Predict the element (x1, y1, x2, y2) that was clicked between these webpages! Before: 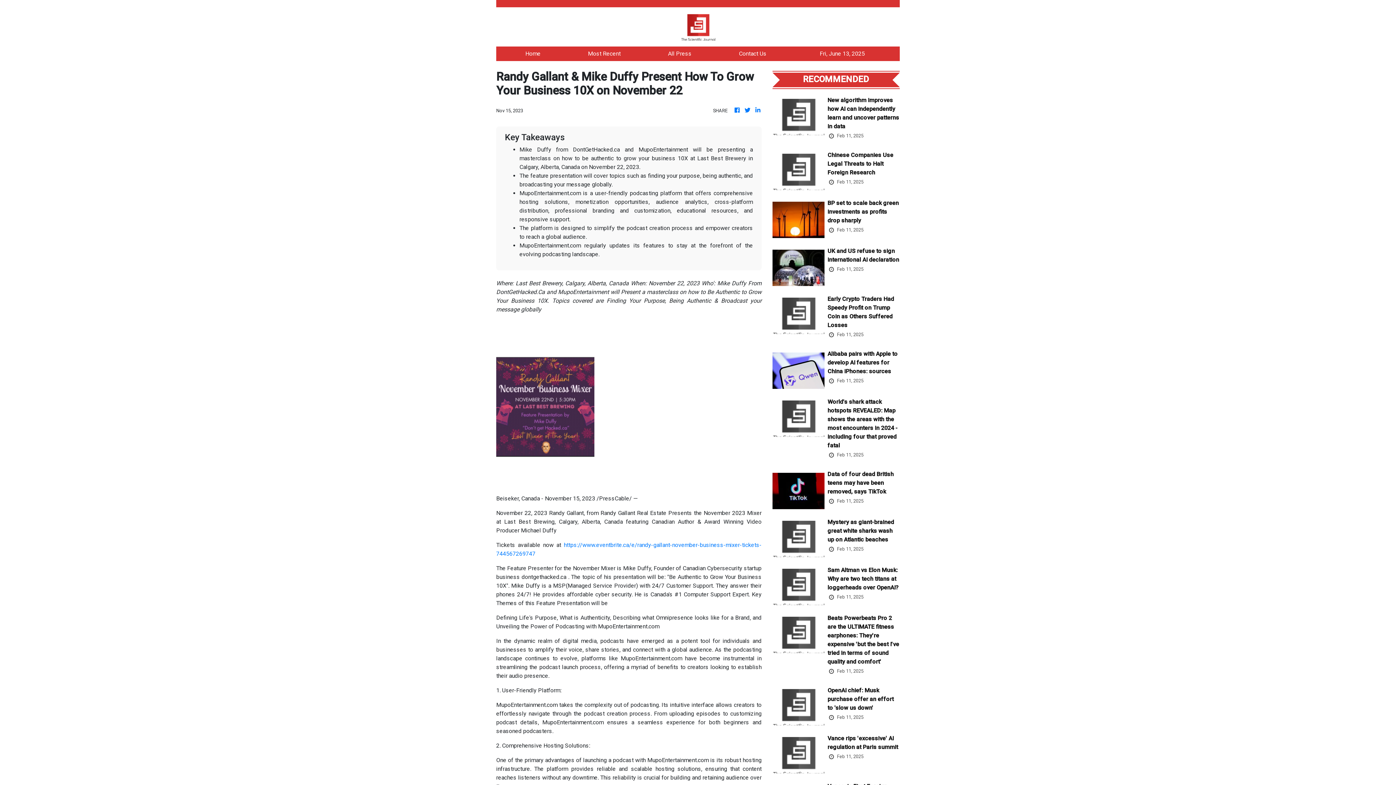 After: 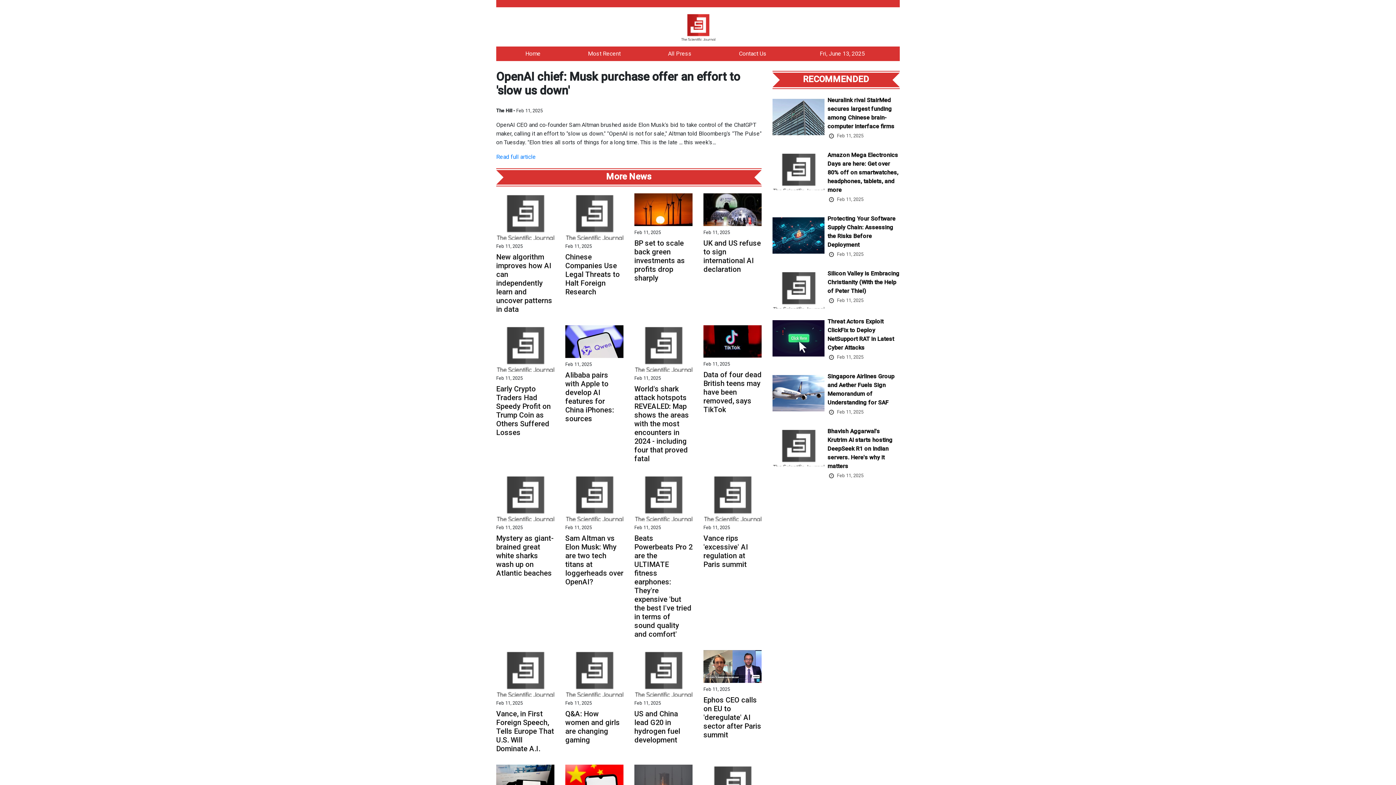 Action: bbox: (827, 686, 899, 714) label: OpenAI chief: Musk purchase offer an effort to 'slow us down'